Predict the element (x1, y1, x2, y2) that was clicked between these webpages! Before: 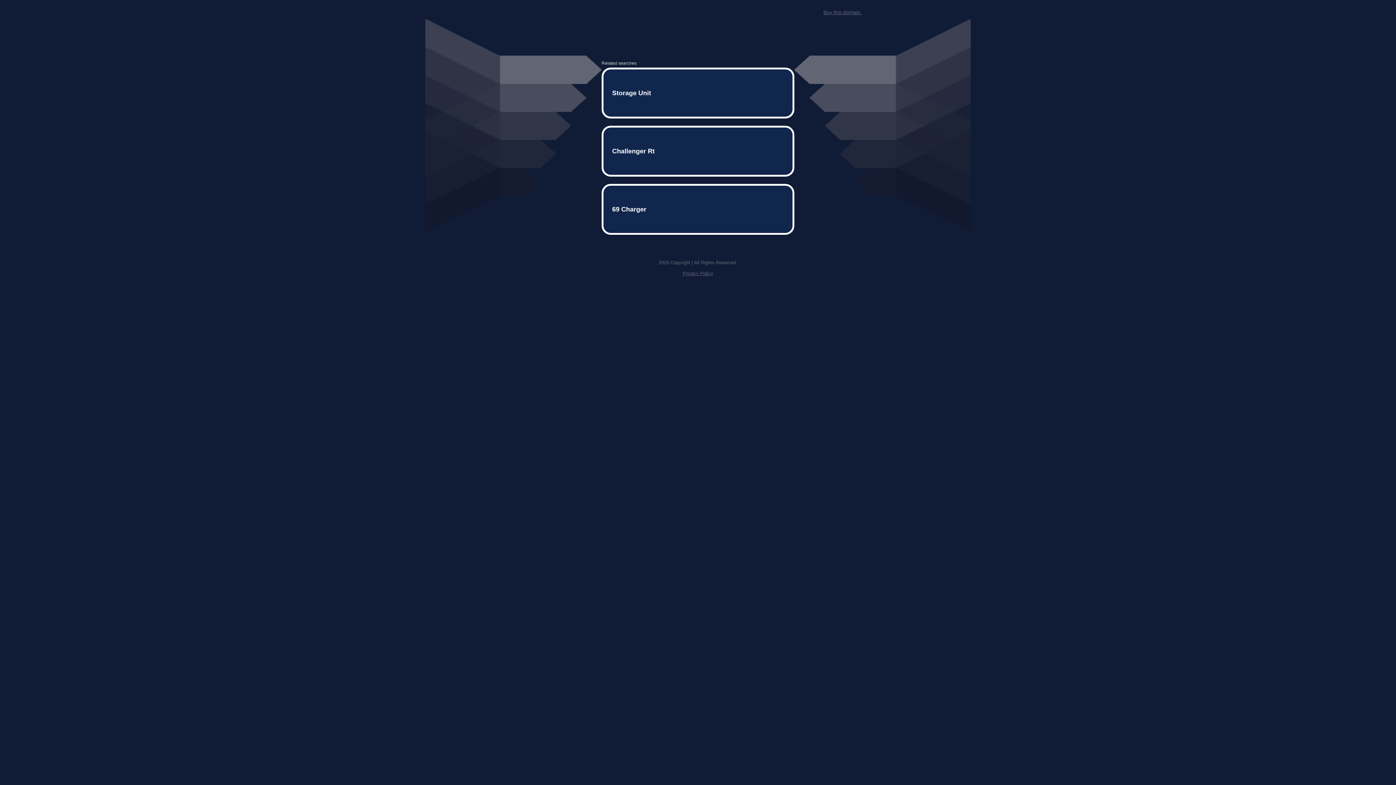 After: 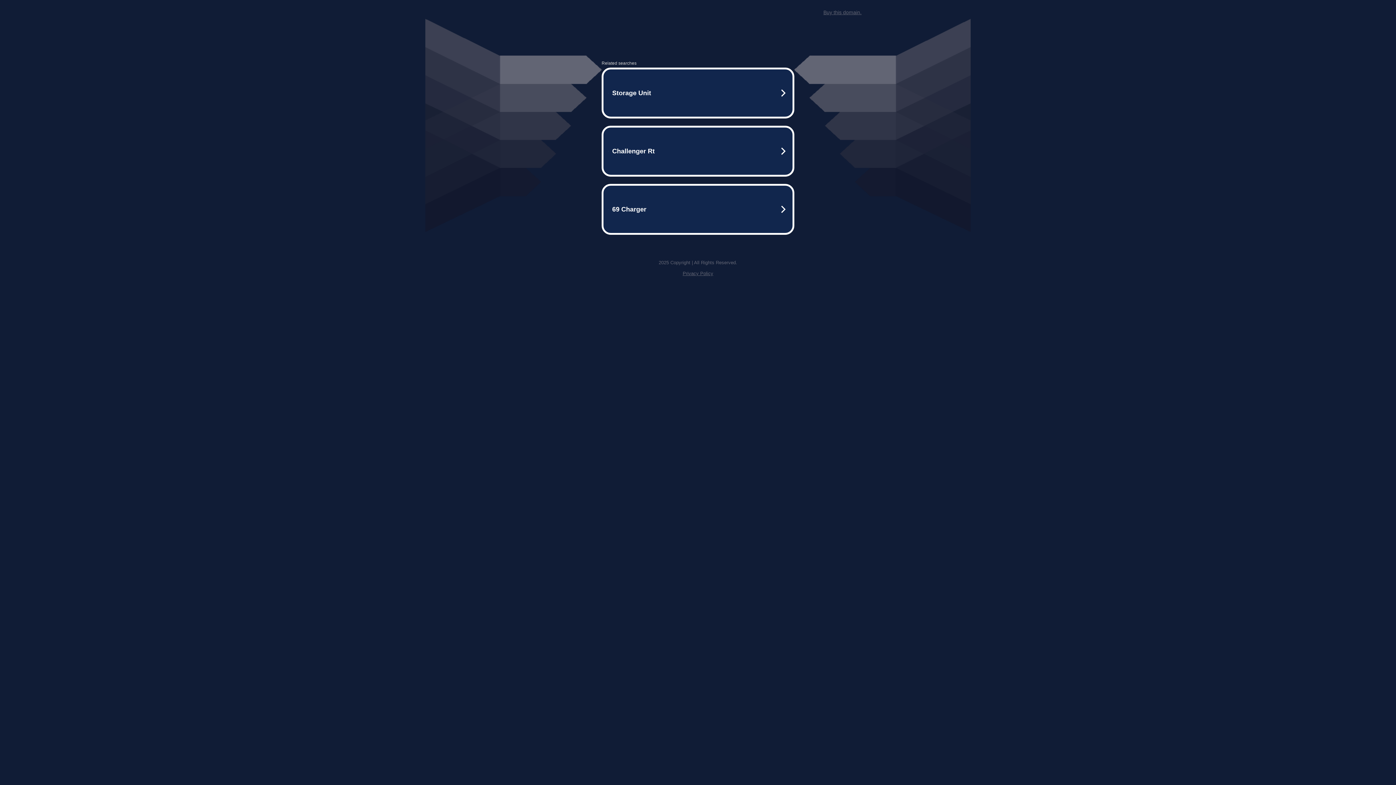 Action: label: Privacy Policy bbox: (682, 259, 713, 264)